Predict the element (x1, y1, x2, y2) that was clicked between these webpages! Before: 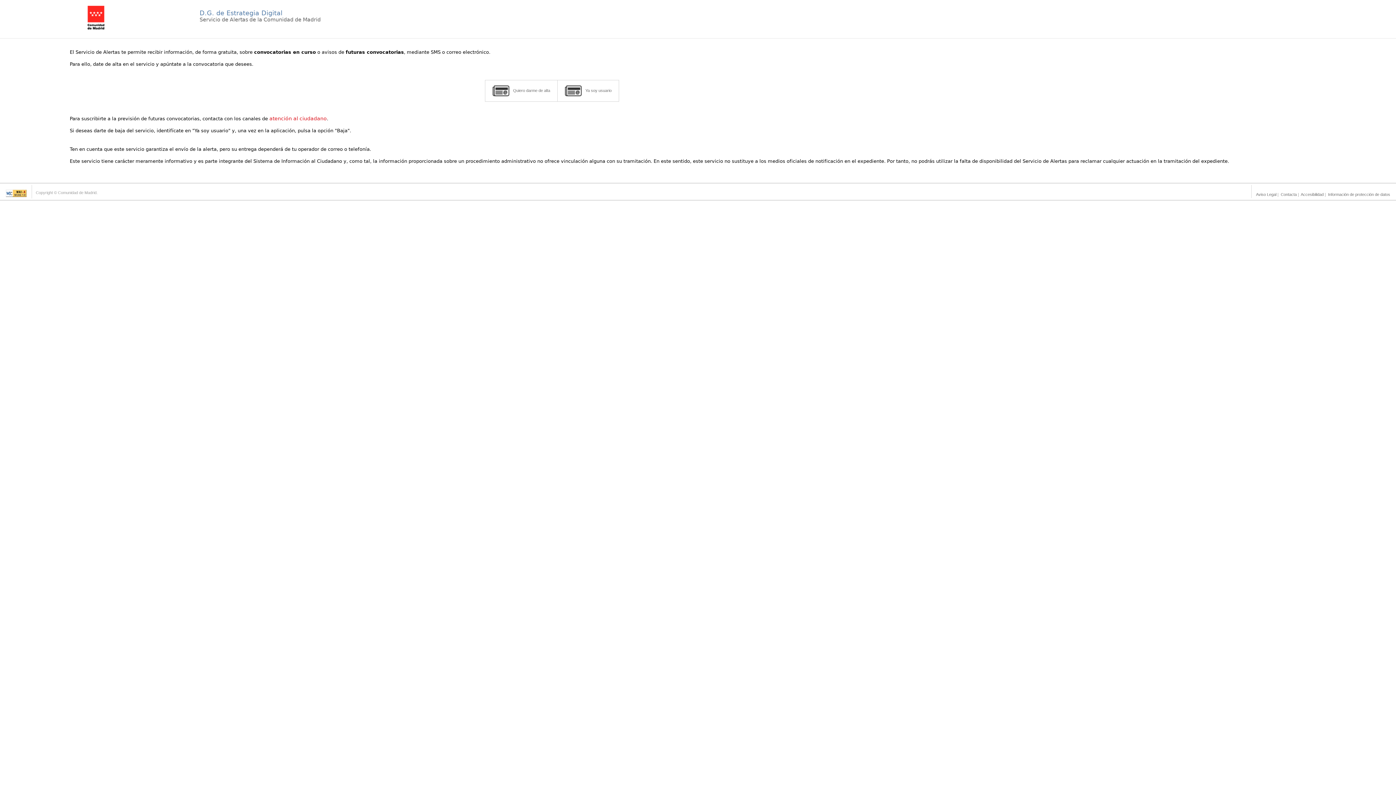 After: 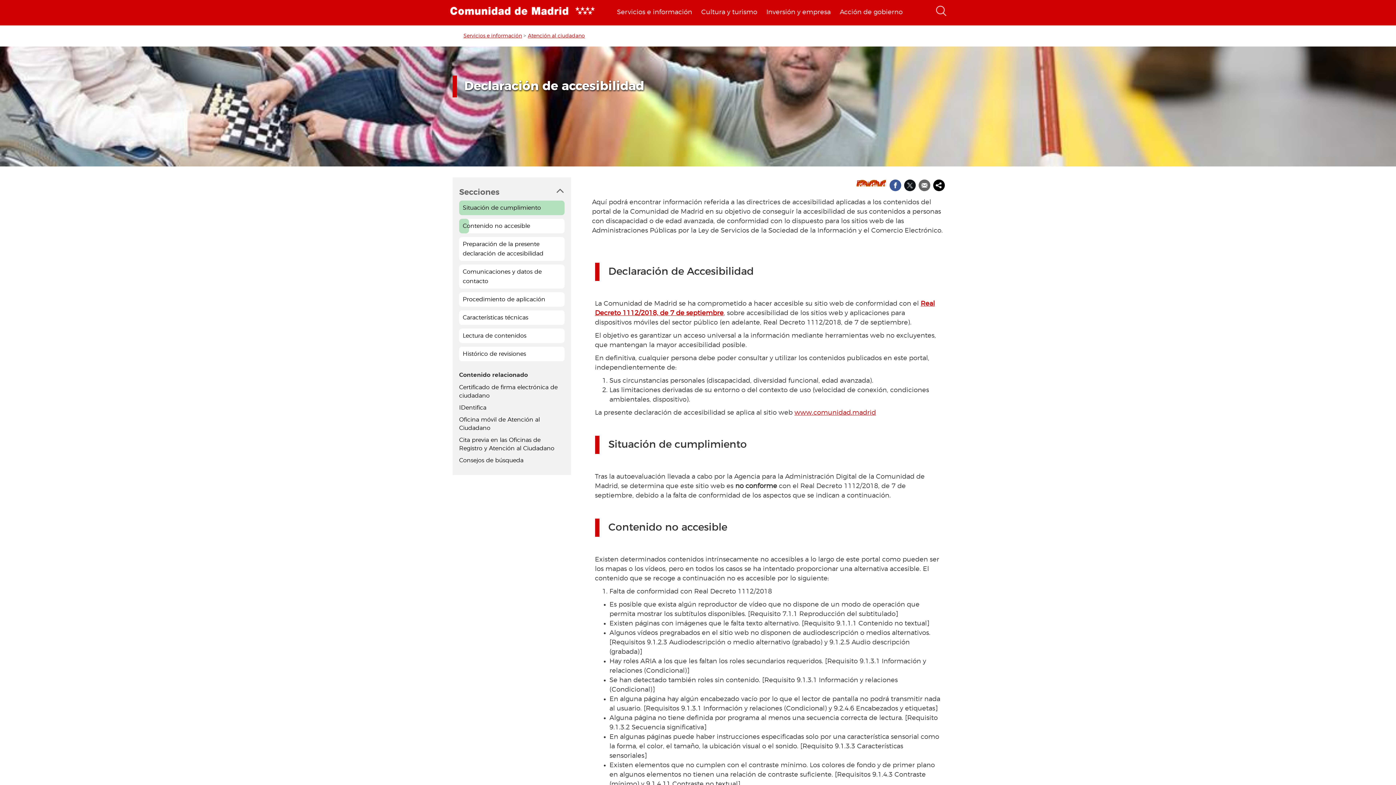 Action: label: Accesibilidad bbox: (1301, 192, 1324, 196)